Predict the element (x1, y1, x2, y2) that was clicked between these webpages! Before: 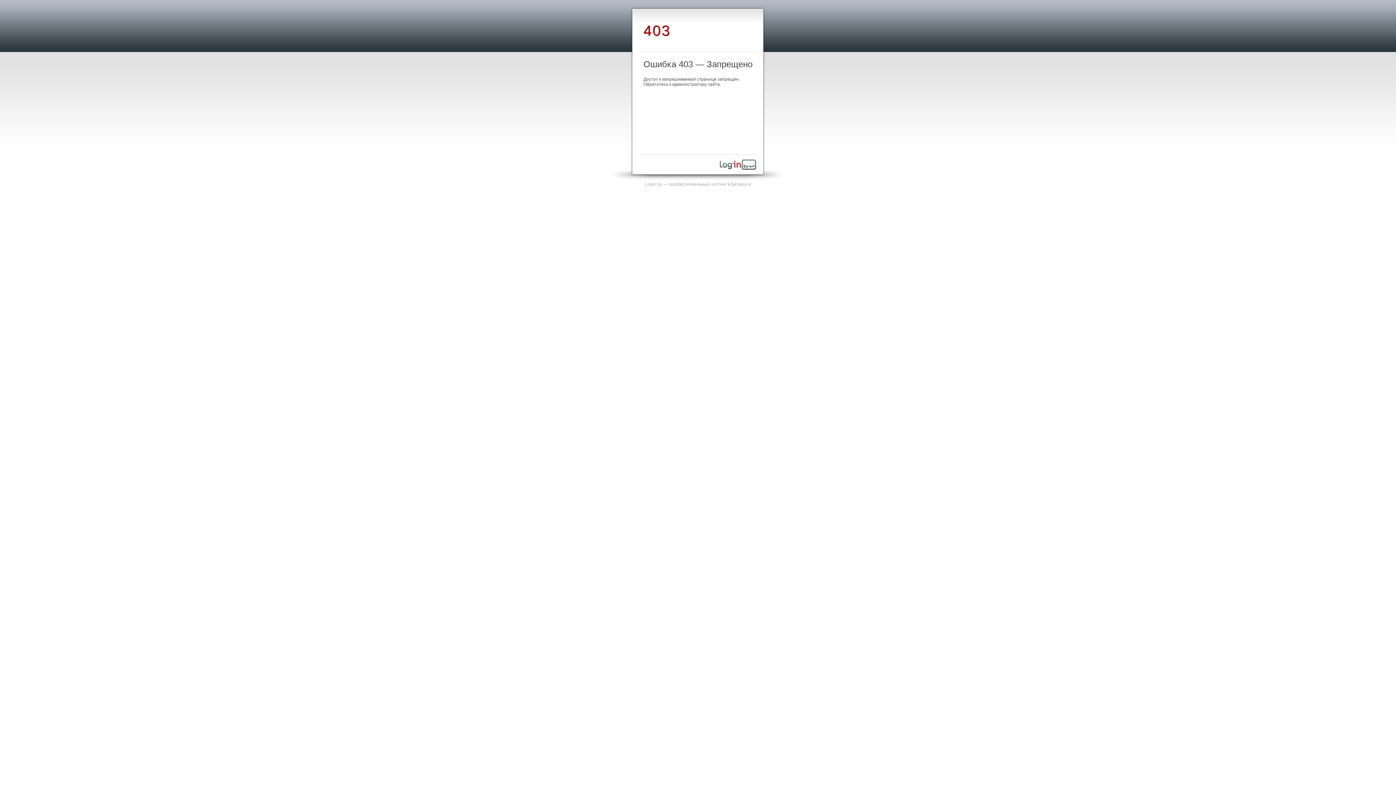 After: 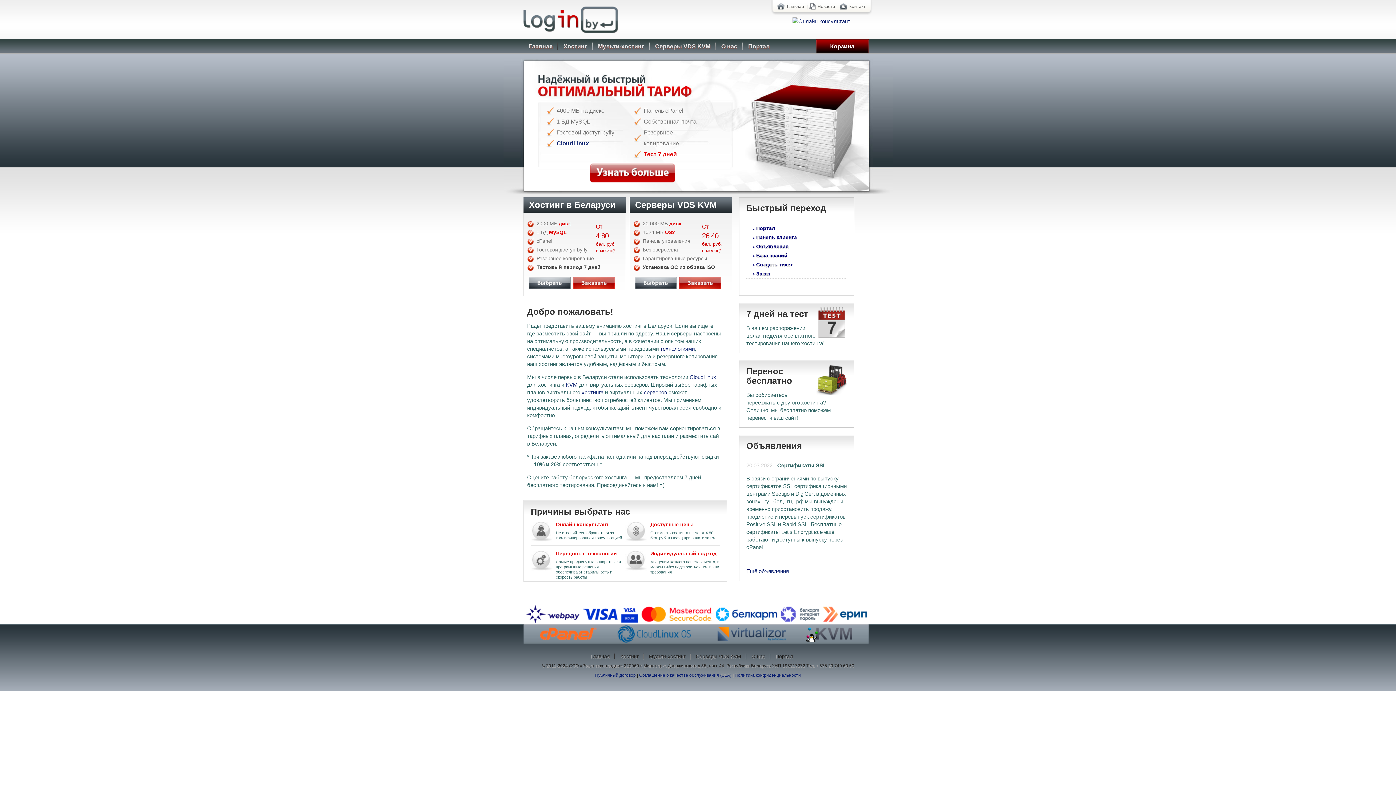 Action: bbox: (720, 165, 756, 170)